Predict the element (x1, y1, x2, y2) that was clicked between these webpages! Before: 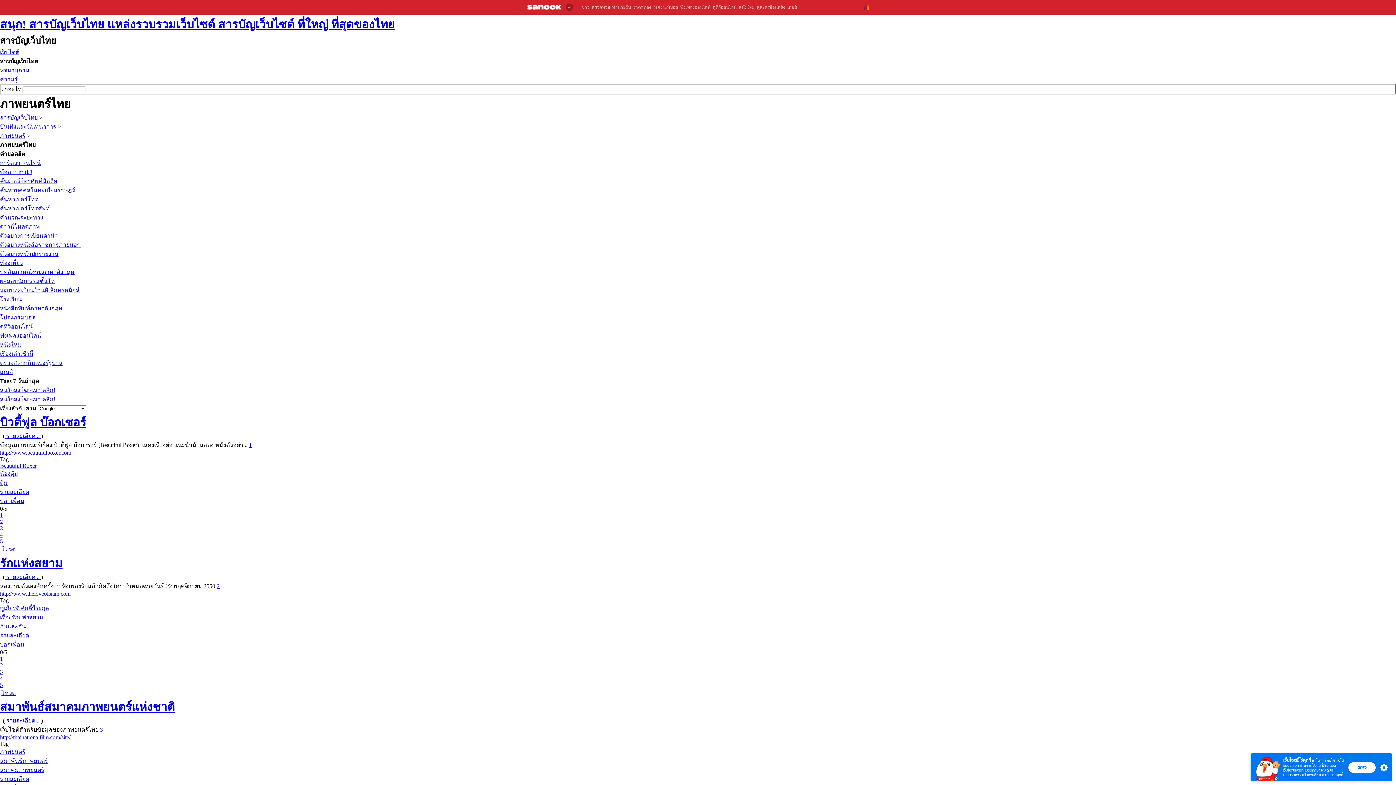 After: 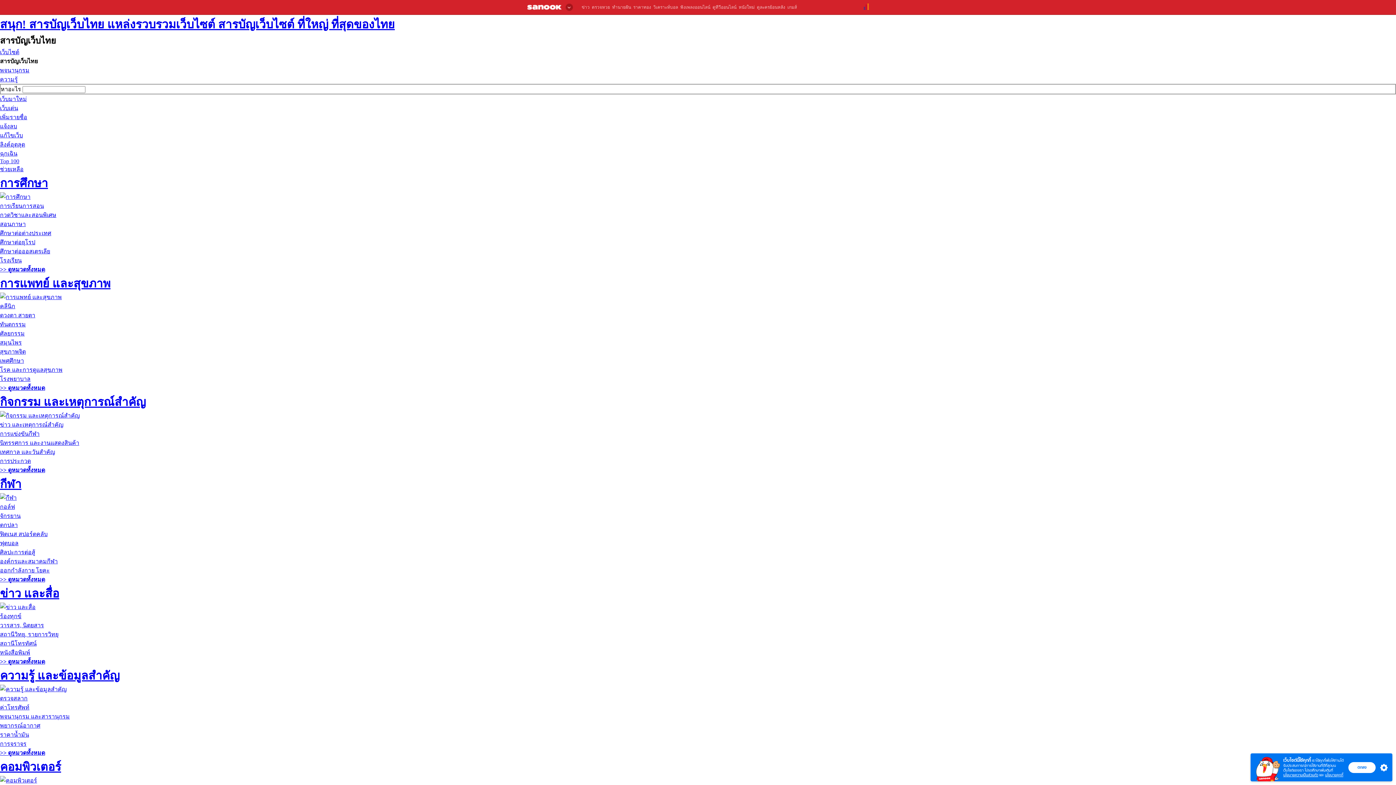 Action: bbox: (0, 114, 37, 120) label: สารบัญเว็บไทย